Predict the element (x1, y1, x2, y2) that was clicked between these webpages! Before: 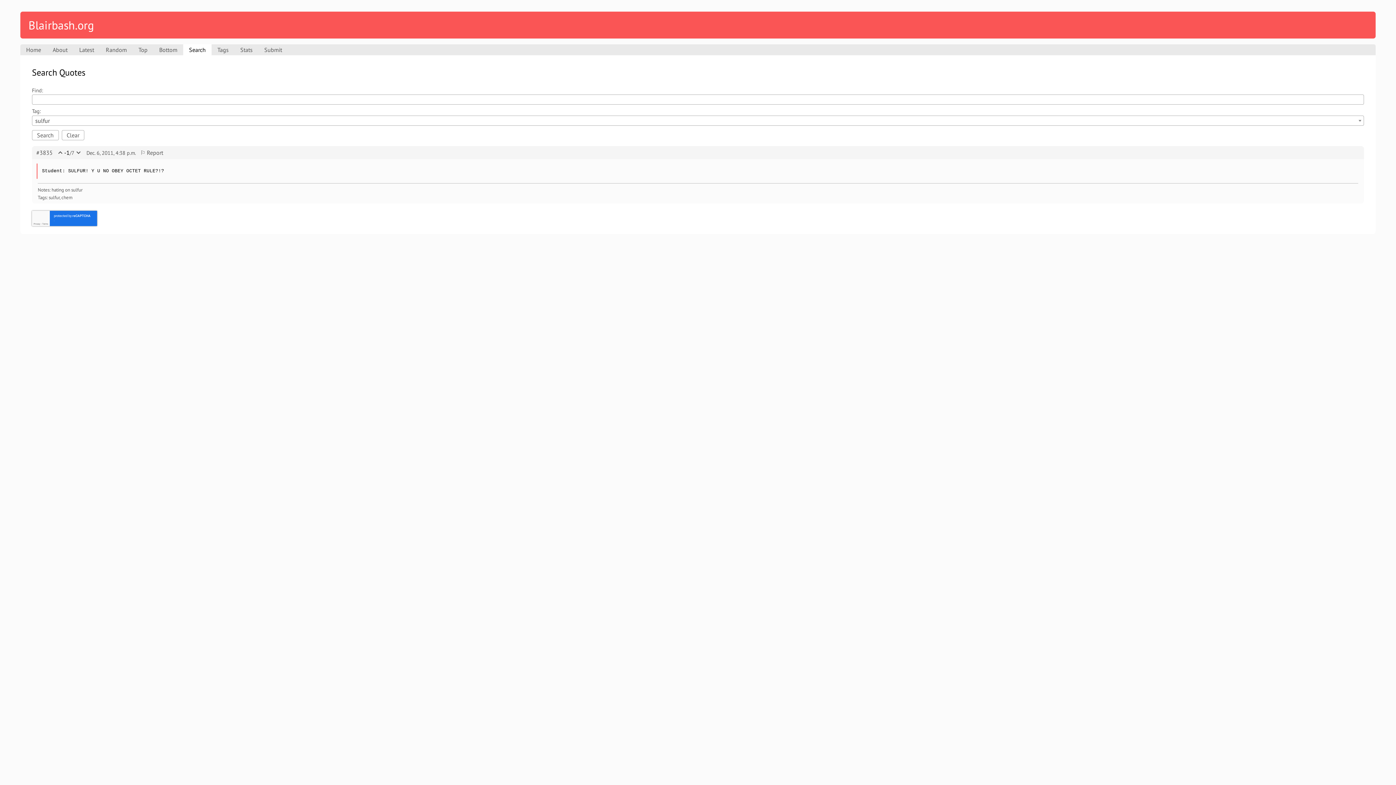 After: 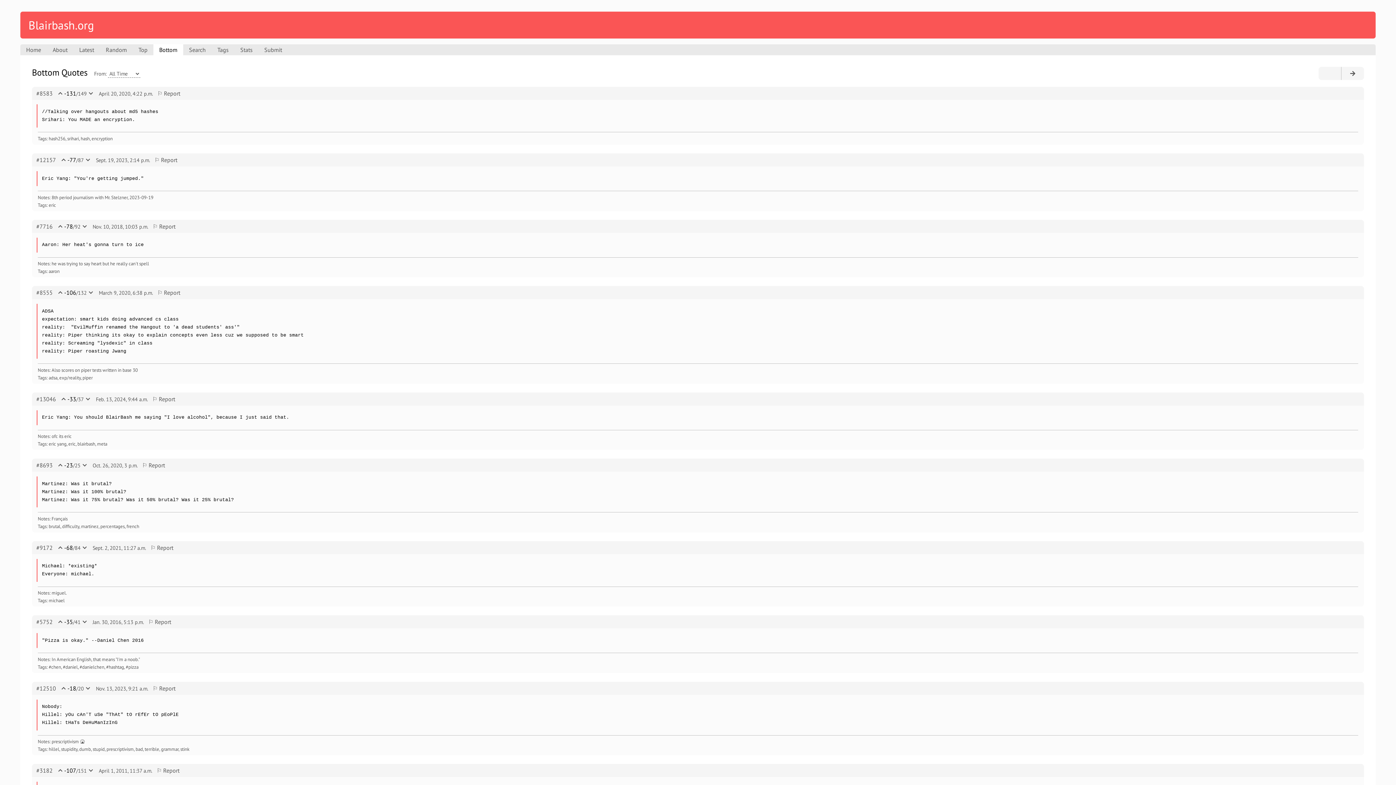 Action: label: Bottom bbox: (153, 44, 183, 55)